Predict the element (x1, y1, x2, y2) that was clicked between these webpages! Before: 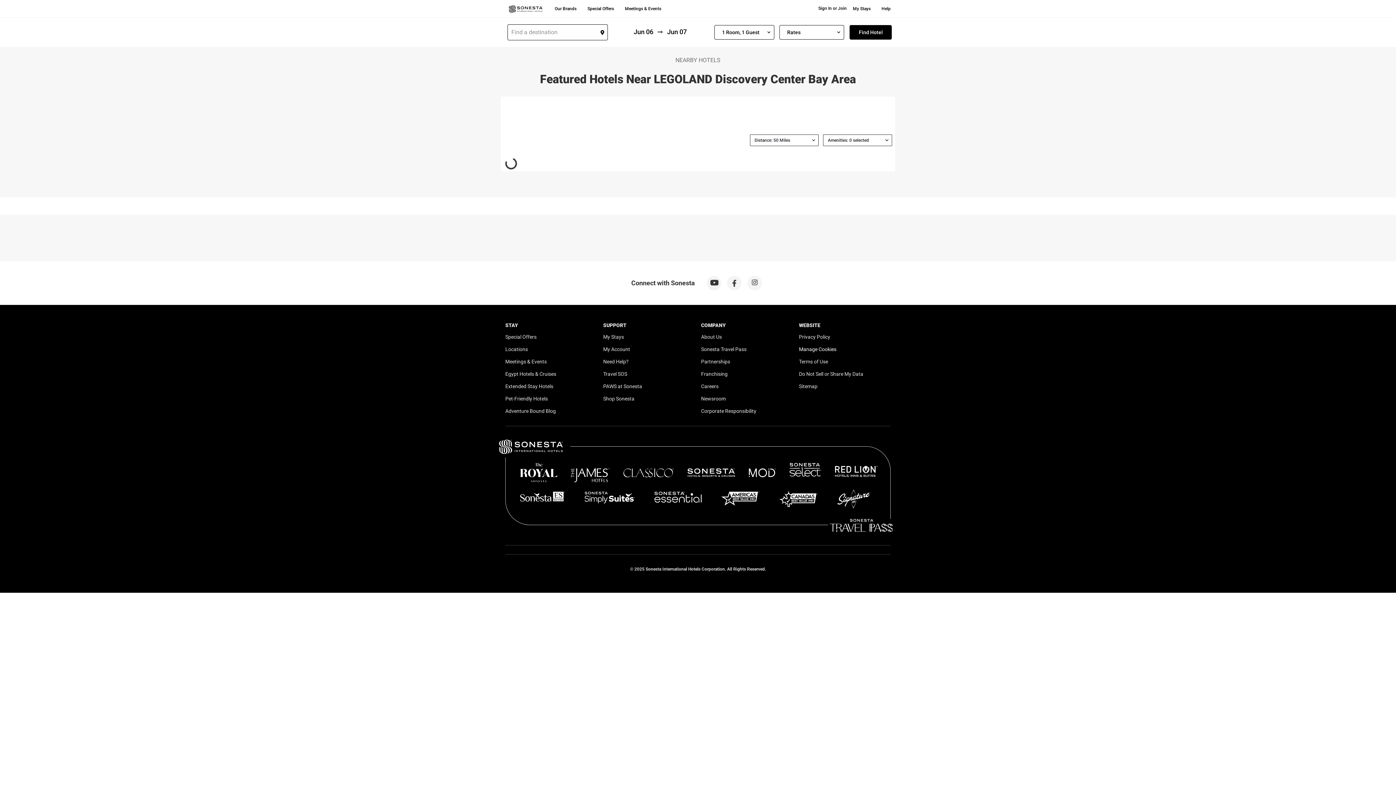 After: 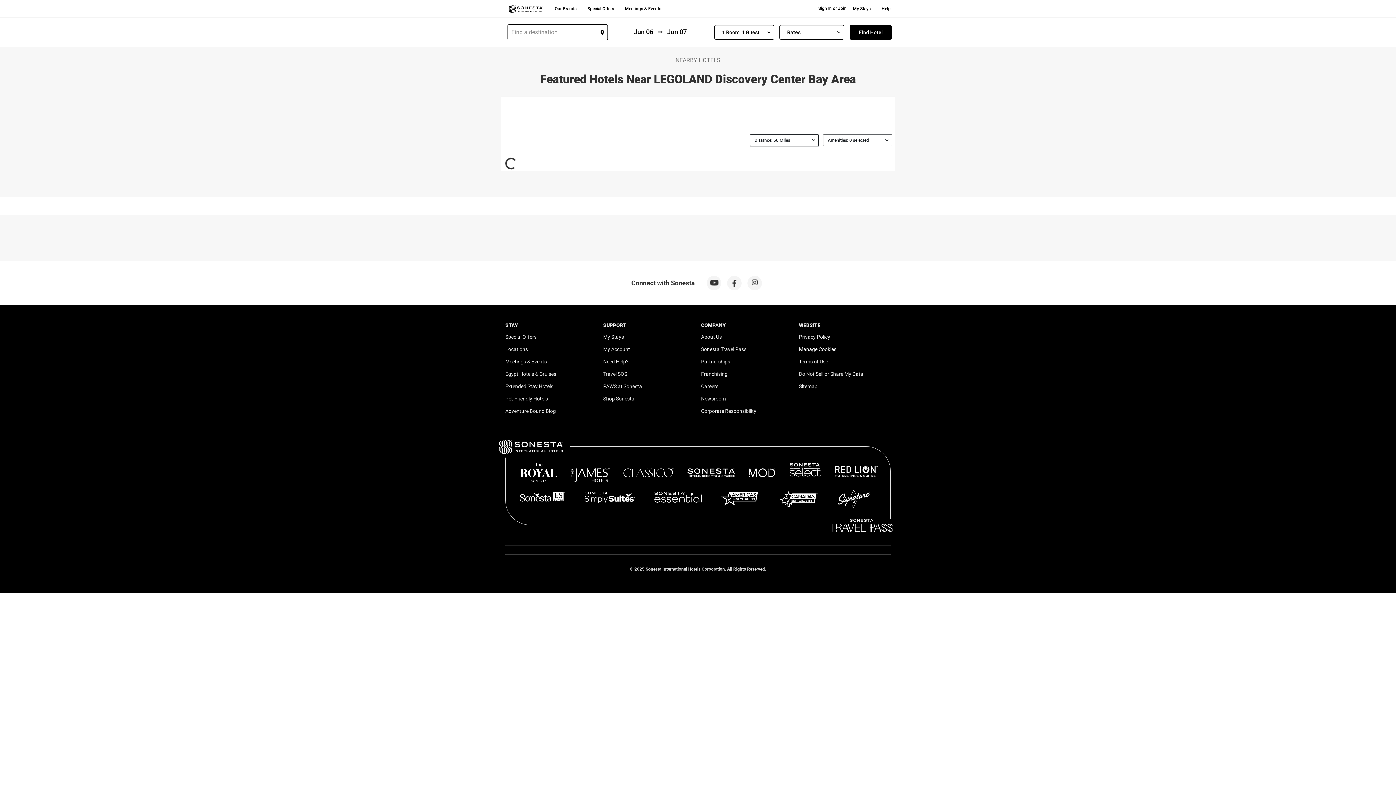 Action: bbox: (750, 134, 819, 146) label: Distance: 50 Miles